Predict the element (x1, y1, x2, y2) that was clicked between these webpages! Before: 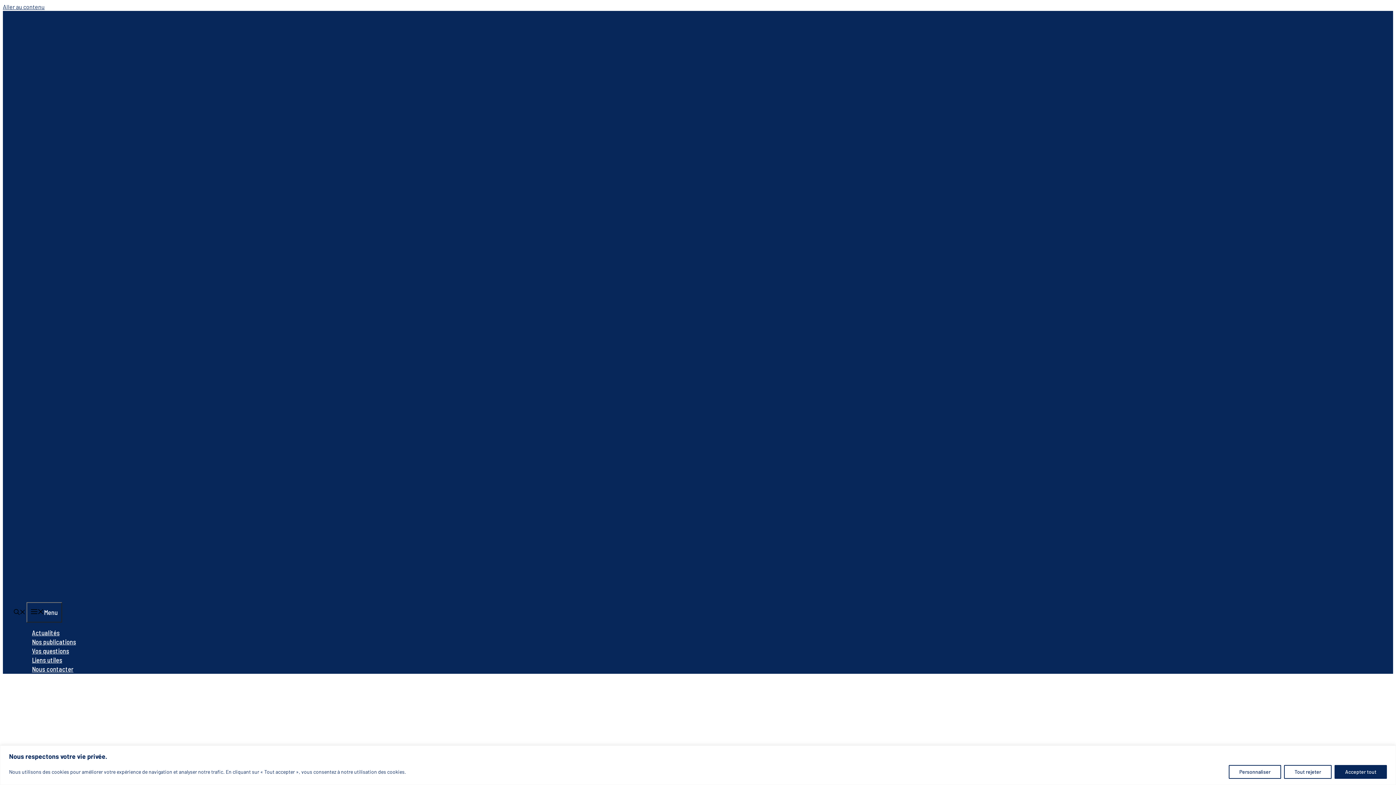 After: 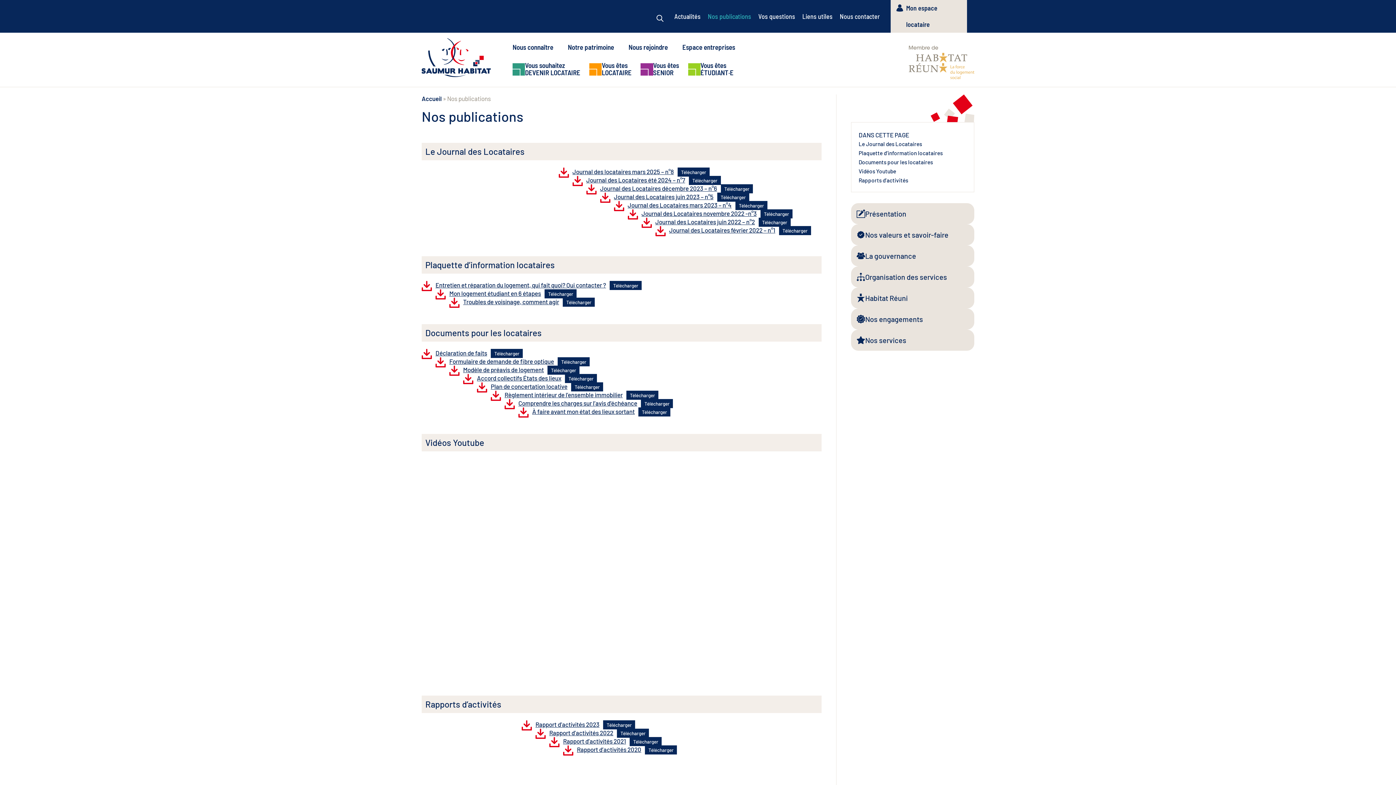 Action: bbox: (28, 638, 79, 646) label: Nos publications